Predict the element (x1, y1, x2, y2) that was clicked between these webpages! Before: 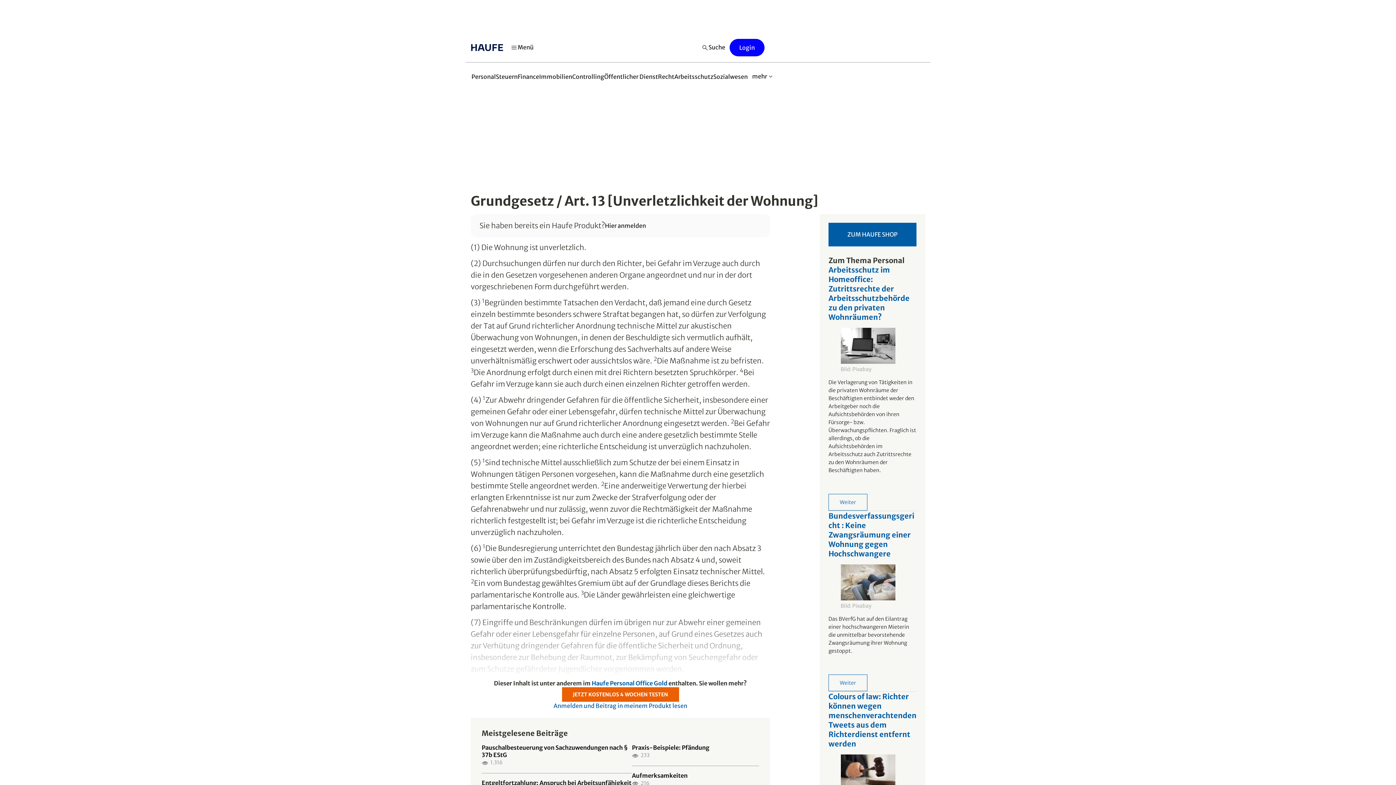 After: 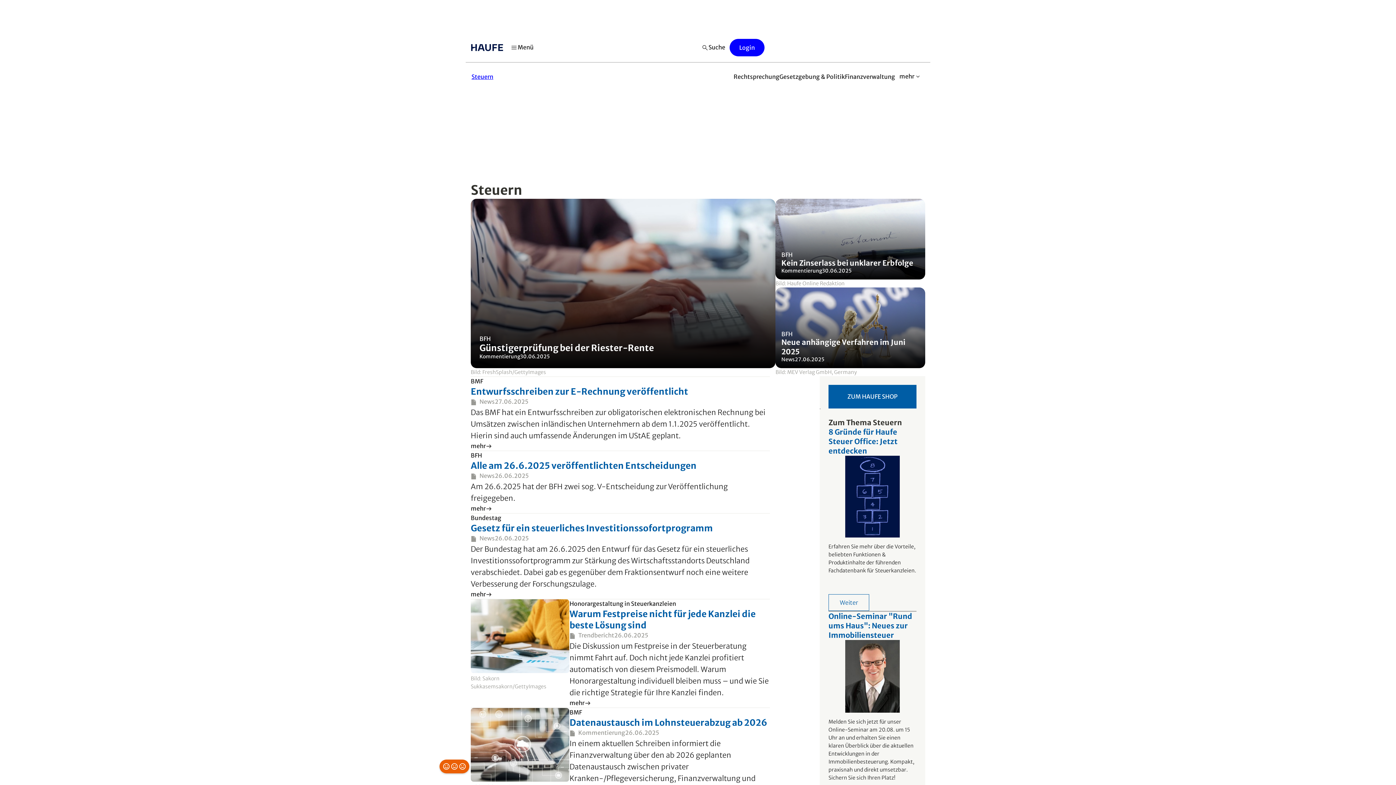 Action: bbox: (496, 68, 517, 84) label: Steuern